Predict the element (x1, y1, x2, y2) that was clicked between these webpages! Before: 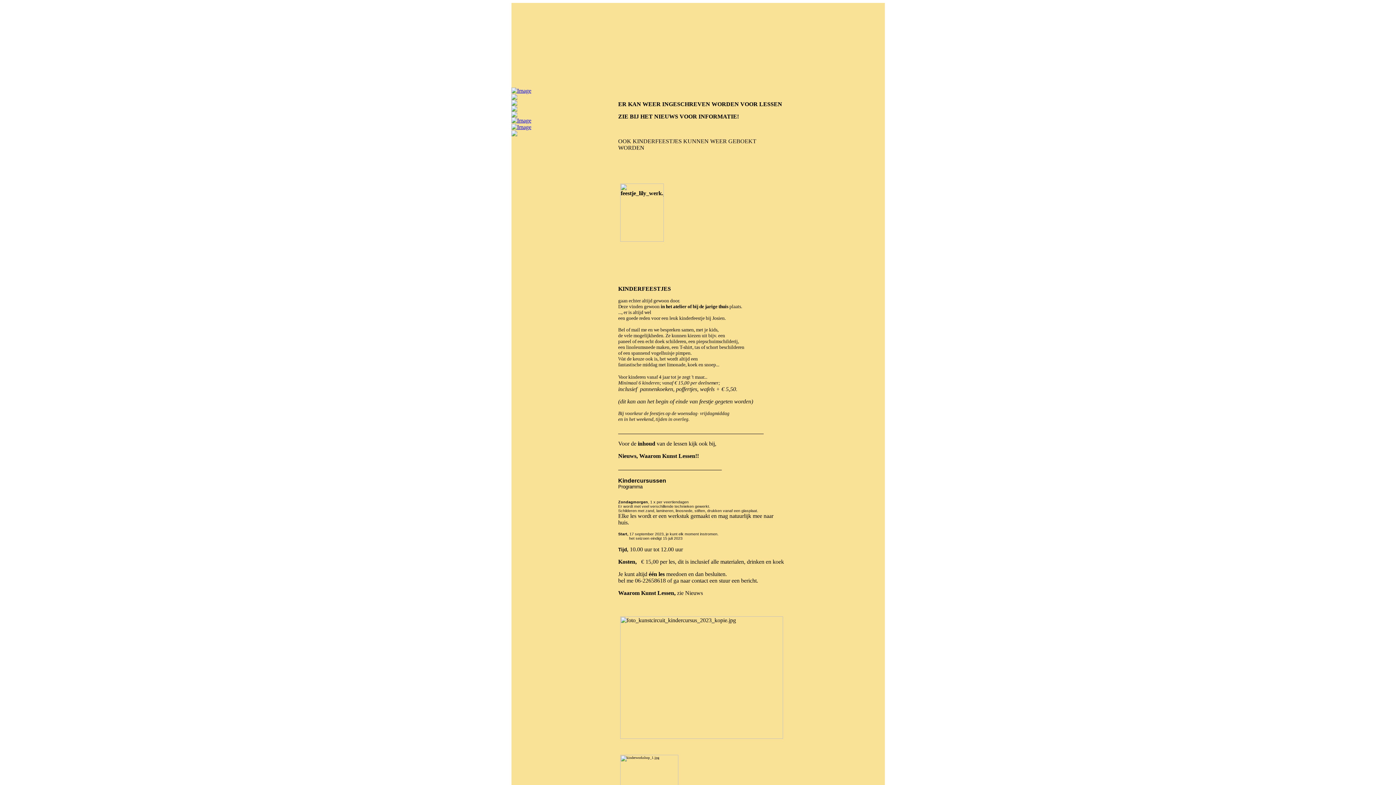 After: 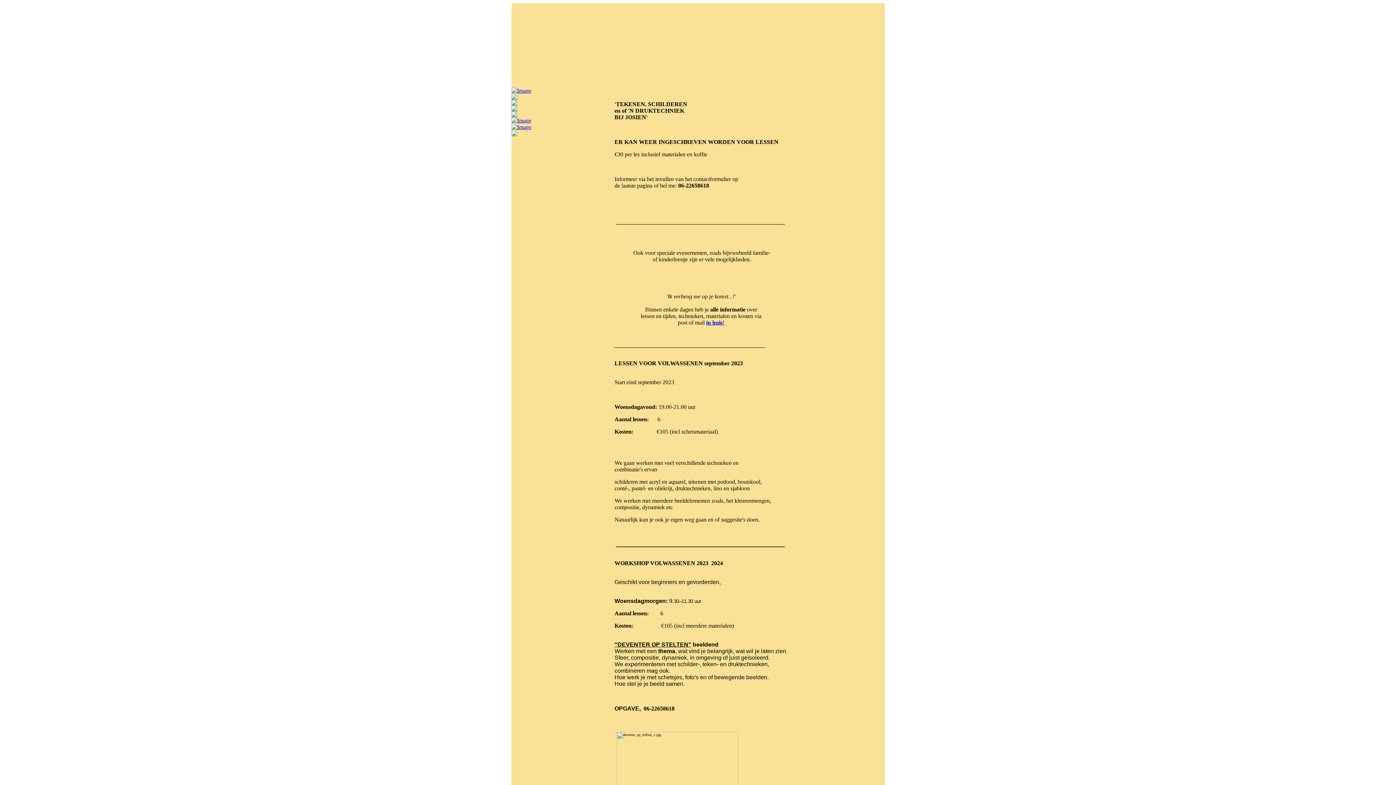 Action: bbox: (511, 94, 517, 101)